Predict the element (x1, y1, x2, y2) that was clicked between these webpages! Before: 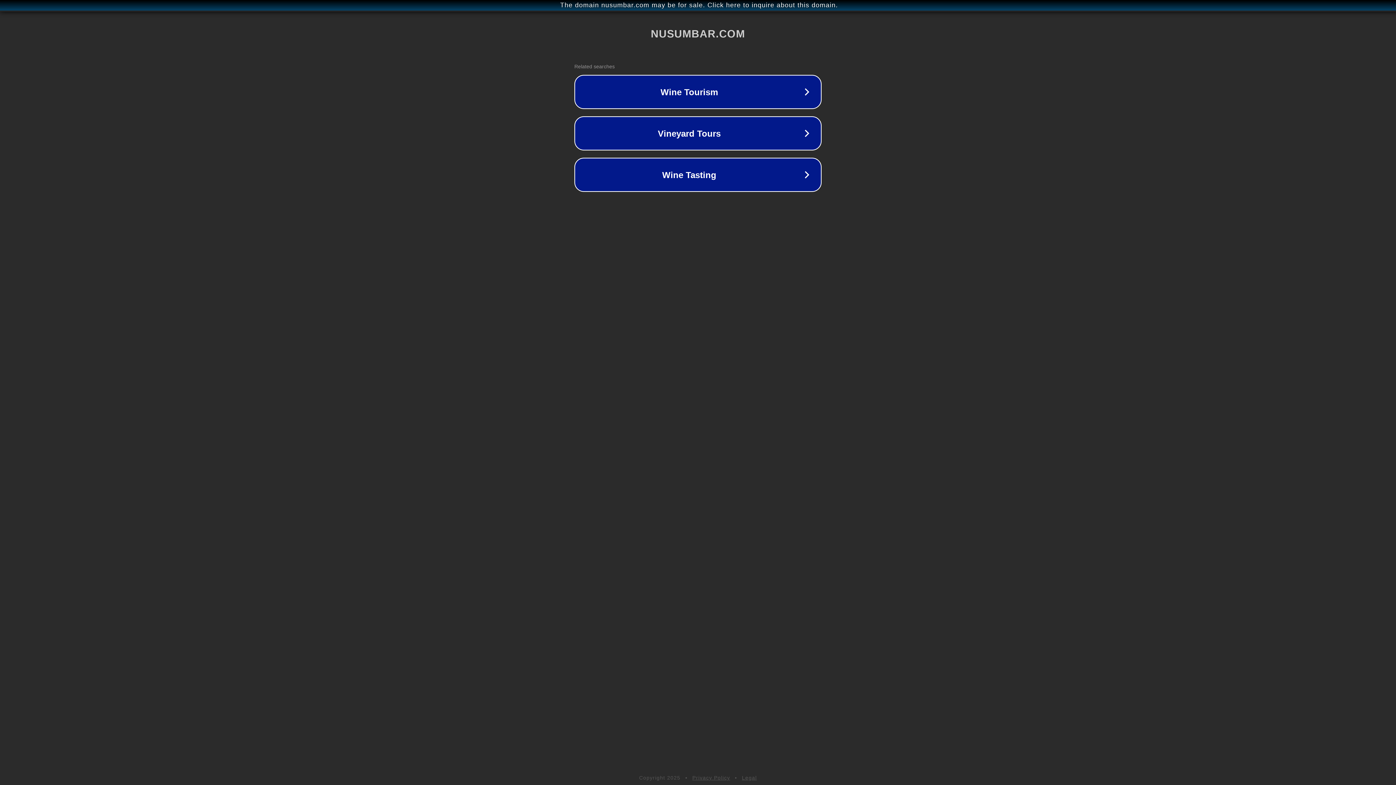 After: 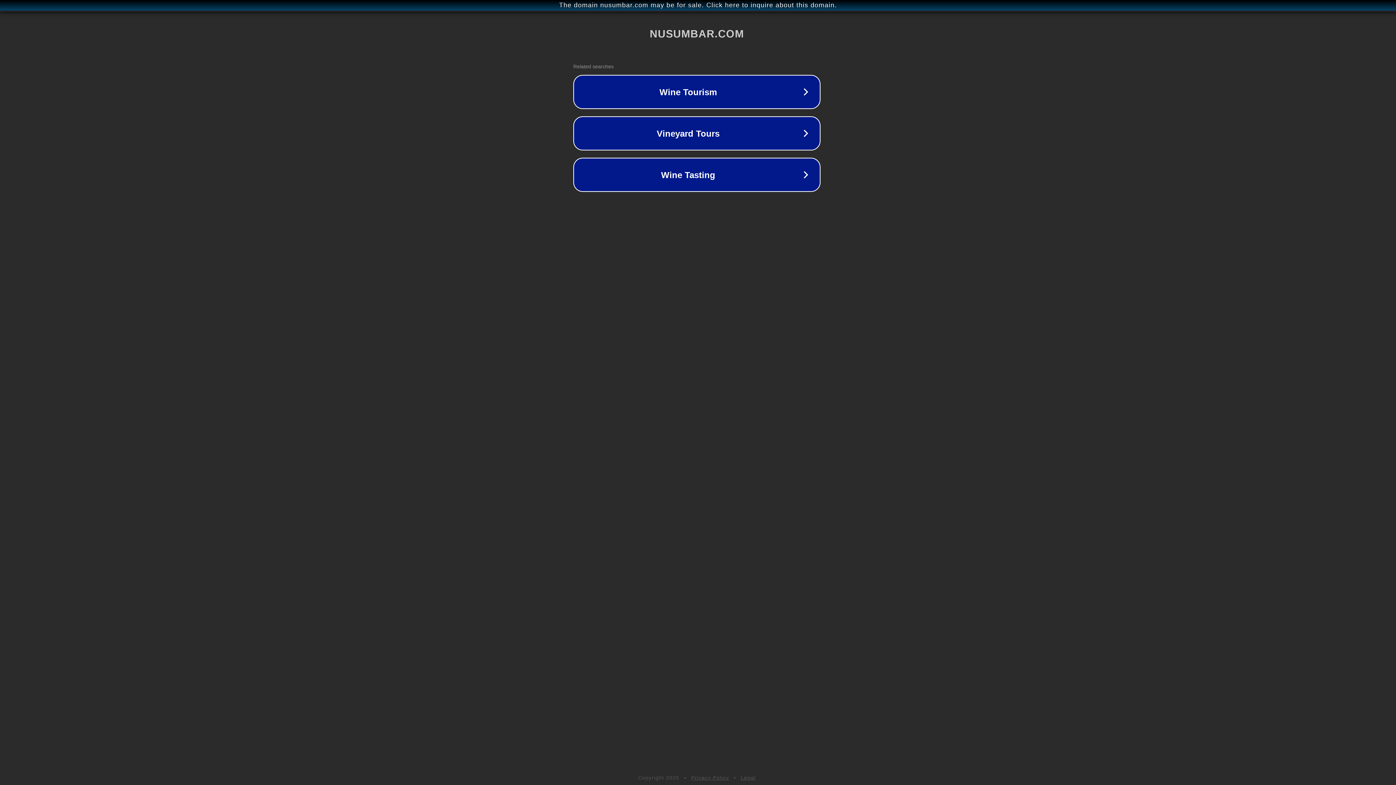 Action: bbox: (1, 1, 1397, 9) label: The domain nusumbar.com may be for sale. Click here to inquire about this domain.